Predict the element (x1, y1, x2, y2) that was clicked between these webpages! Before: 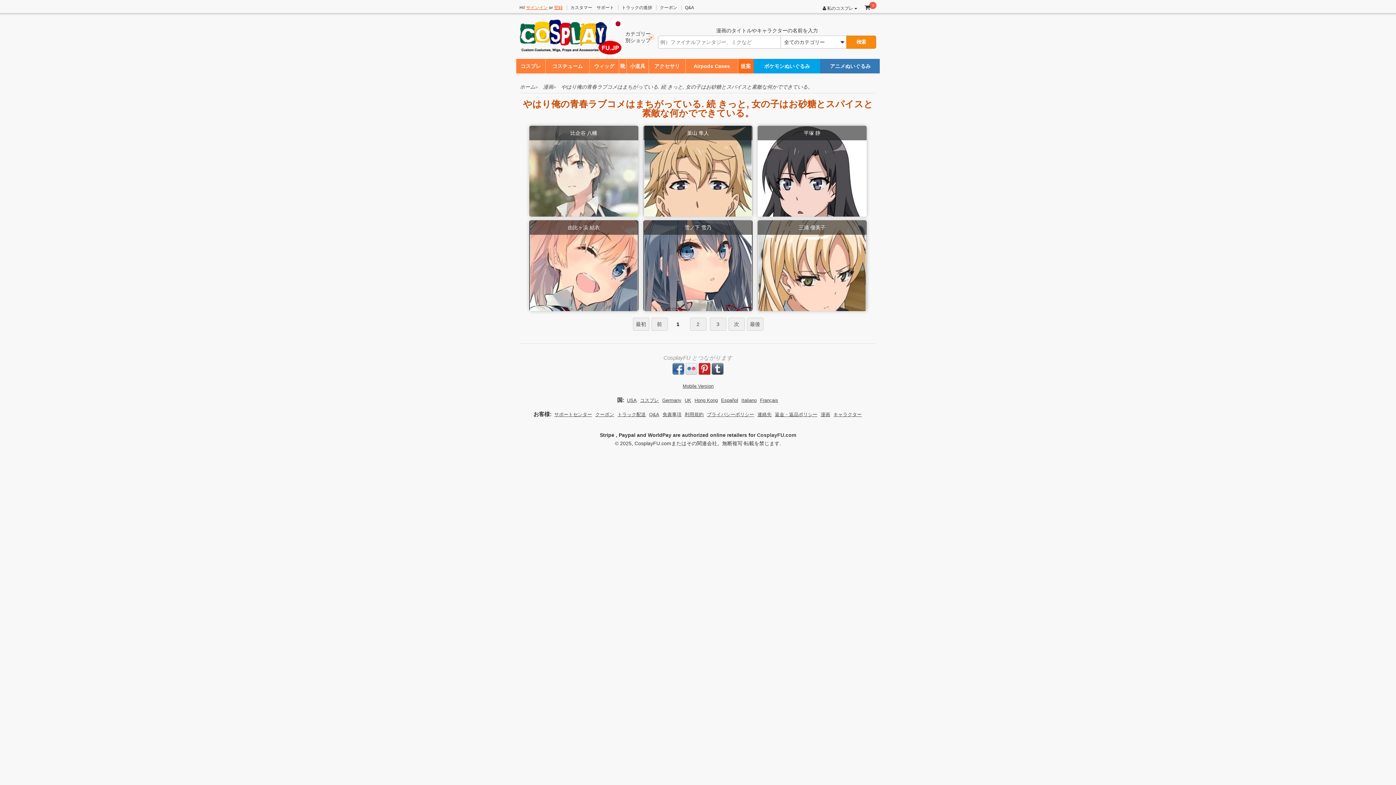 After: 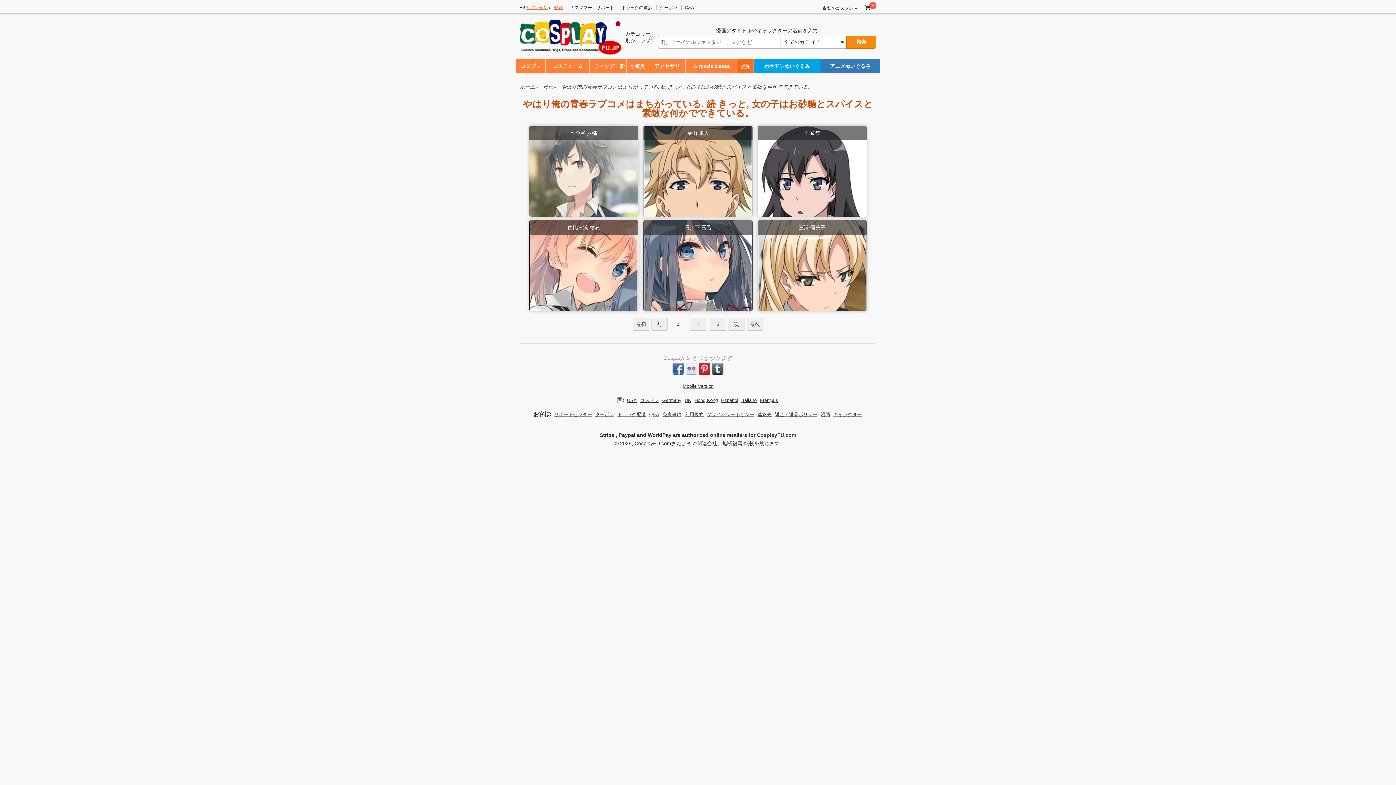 Action: label: やはり俺の青春ラブコメはまちがっている. 続 きっと, 女の子はお砂糖とスパイスと素敵な何かでできている。 bbox: (561, 84, 813, 89)